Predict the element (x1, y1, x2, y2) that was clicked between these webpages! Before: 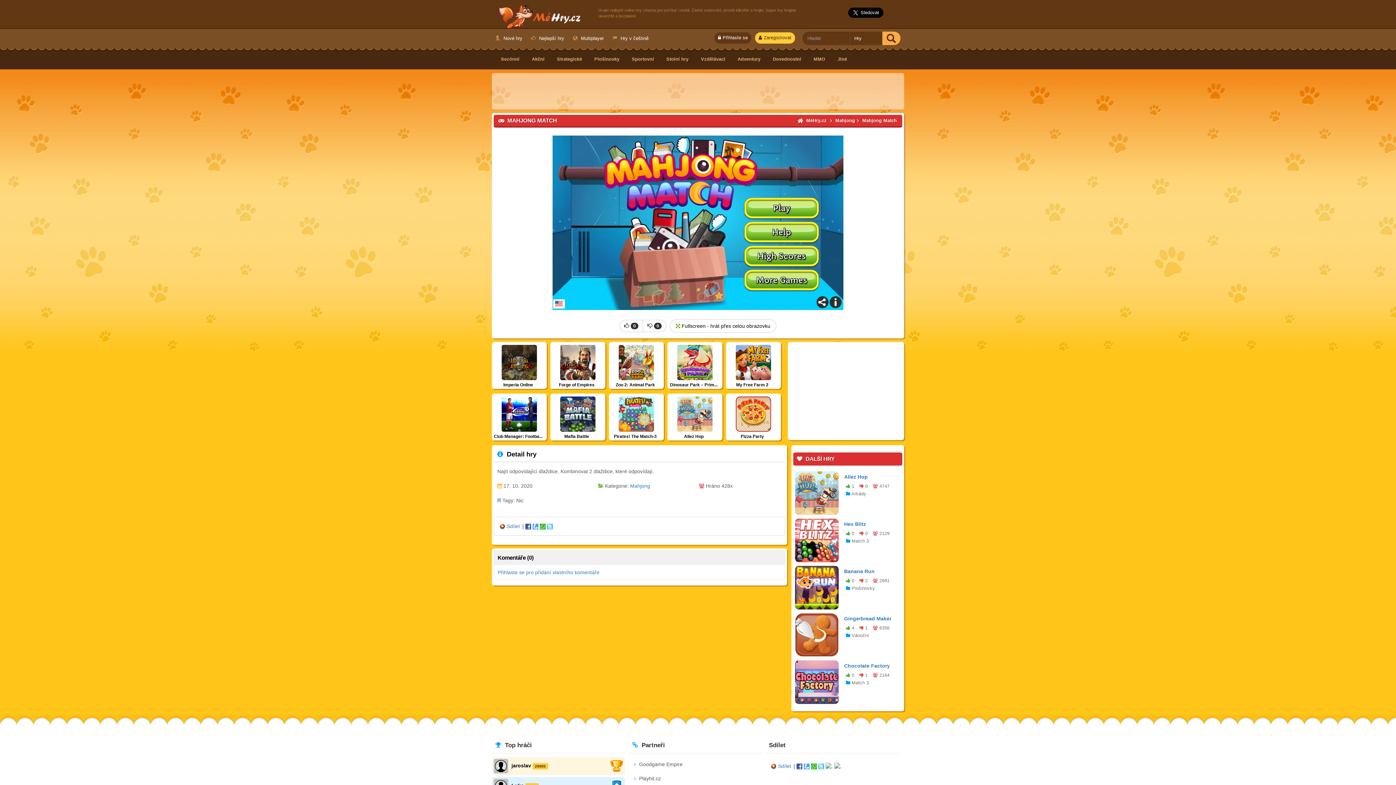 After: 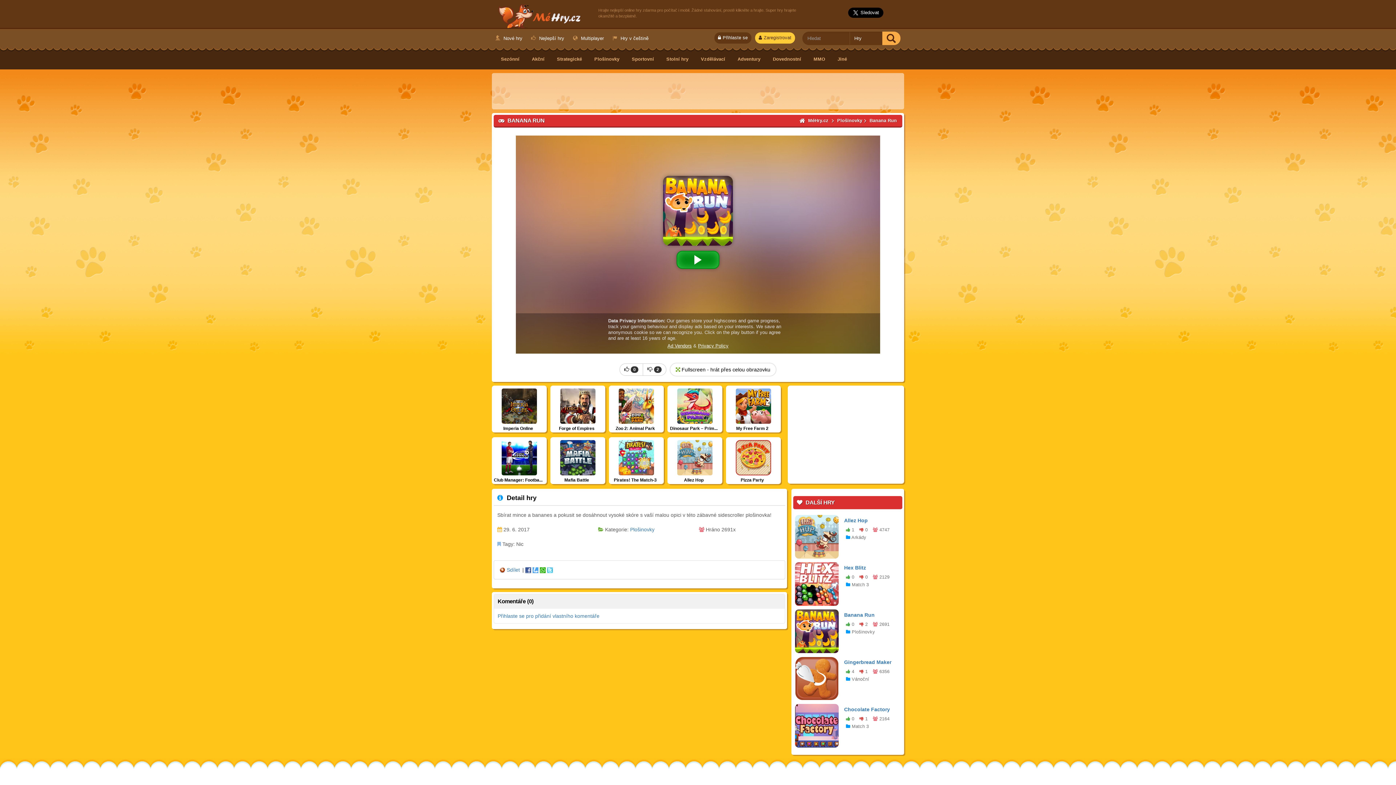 Action: bbox: (795, 584, 838, 590)